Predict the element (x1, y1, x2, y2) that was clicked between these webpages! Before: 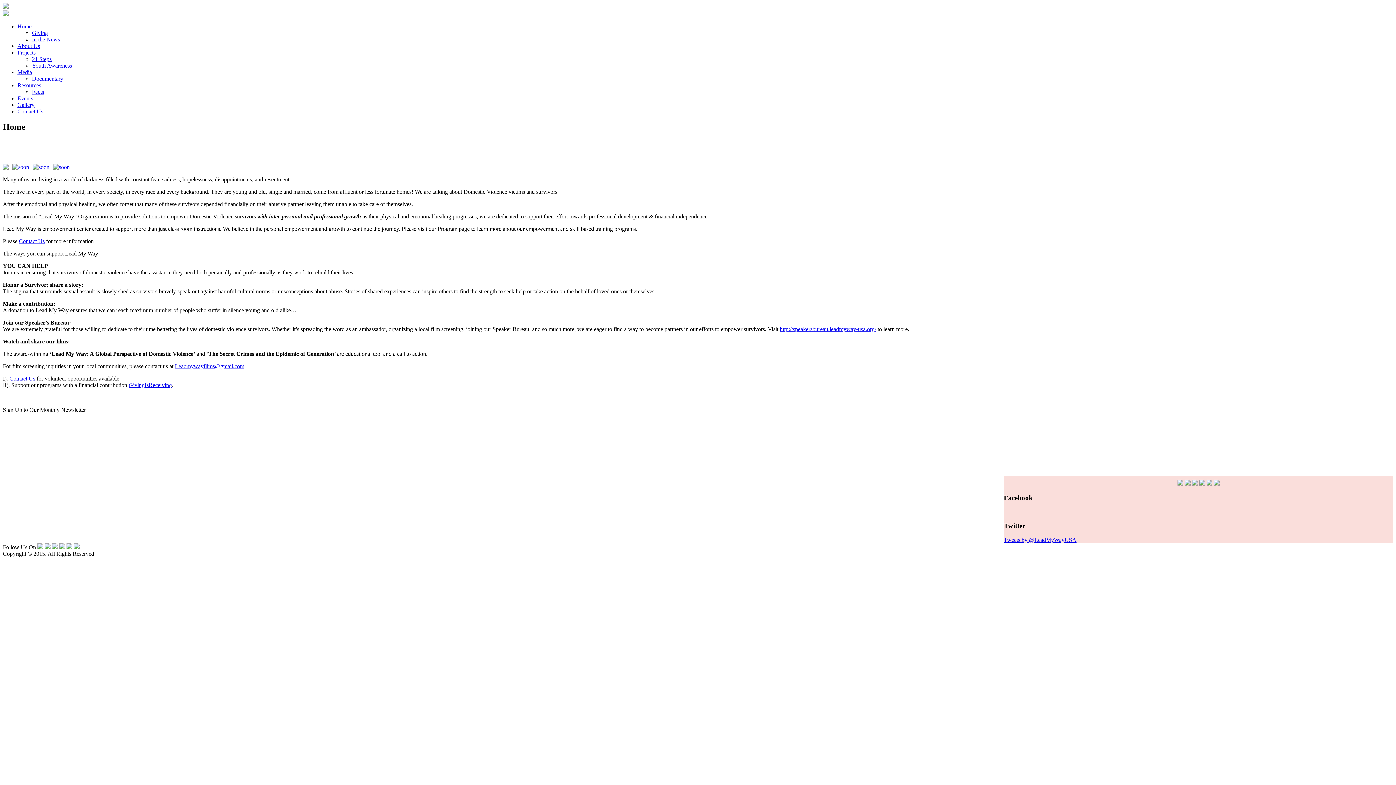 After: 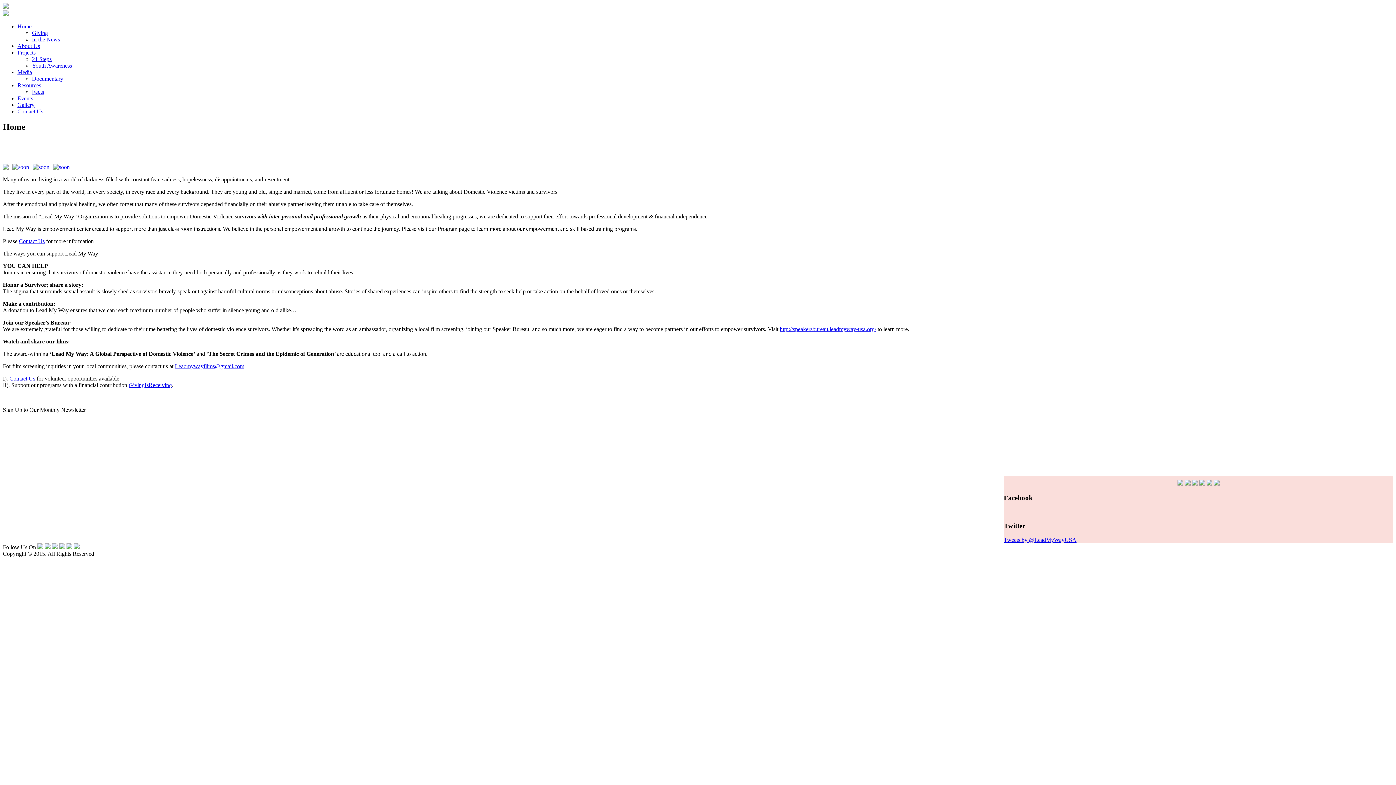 Action: bbox: (73, 544, 79, 550)